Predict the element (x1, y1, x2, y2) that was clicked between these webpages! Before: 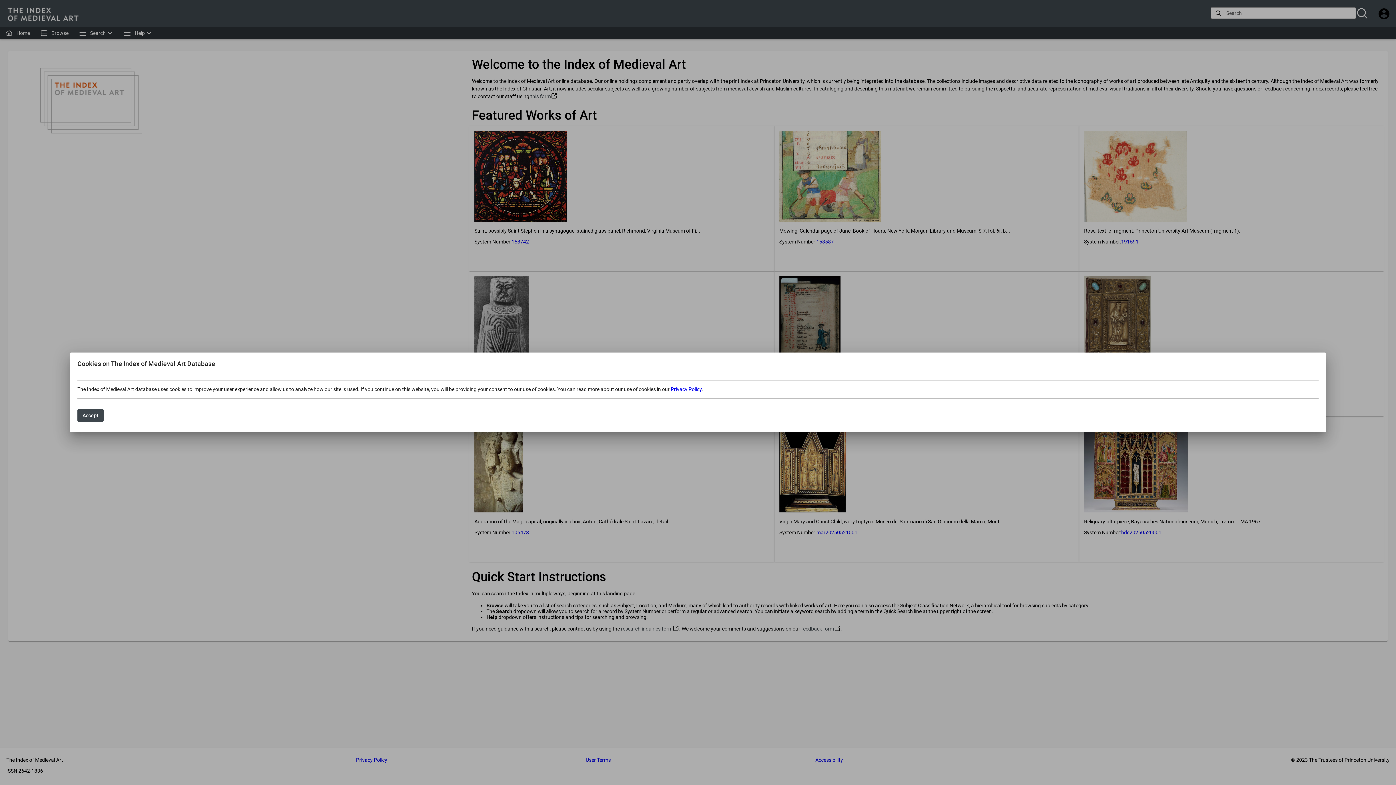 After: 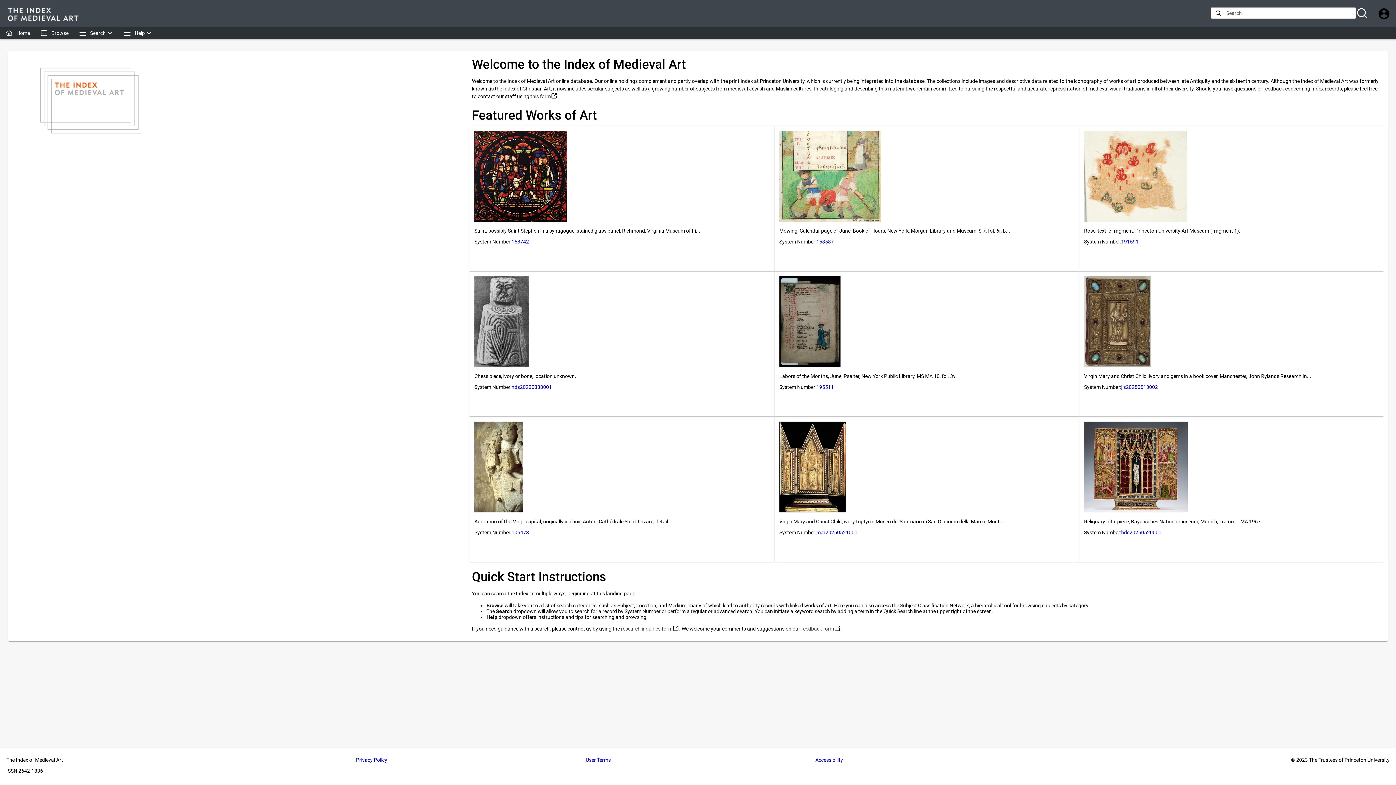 Action: bbox: (77, 409, 103, 422) label: Accept